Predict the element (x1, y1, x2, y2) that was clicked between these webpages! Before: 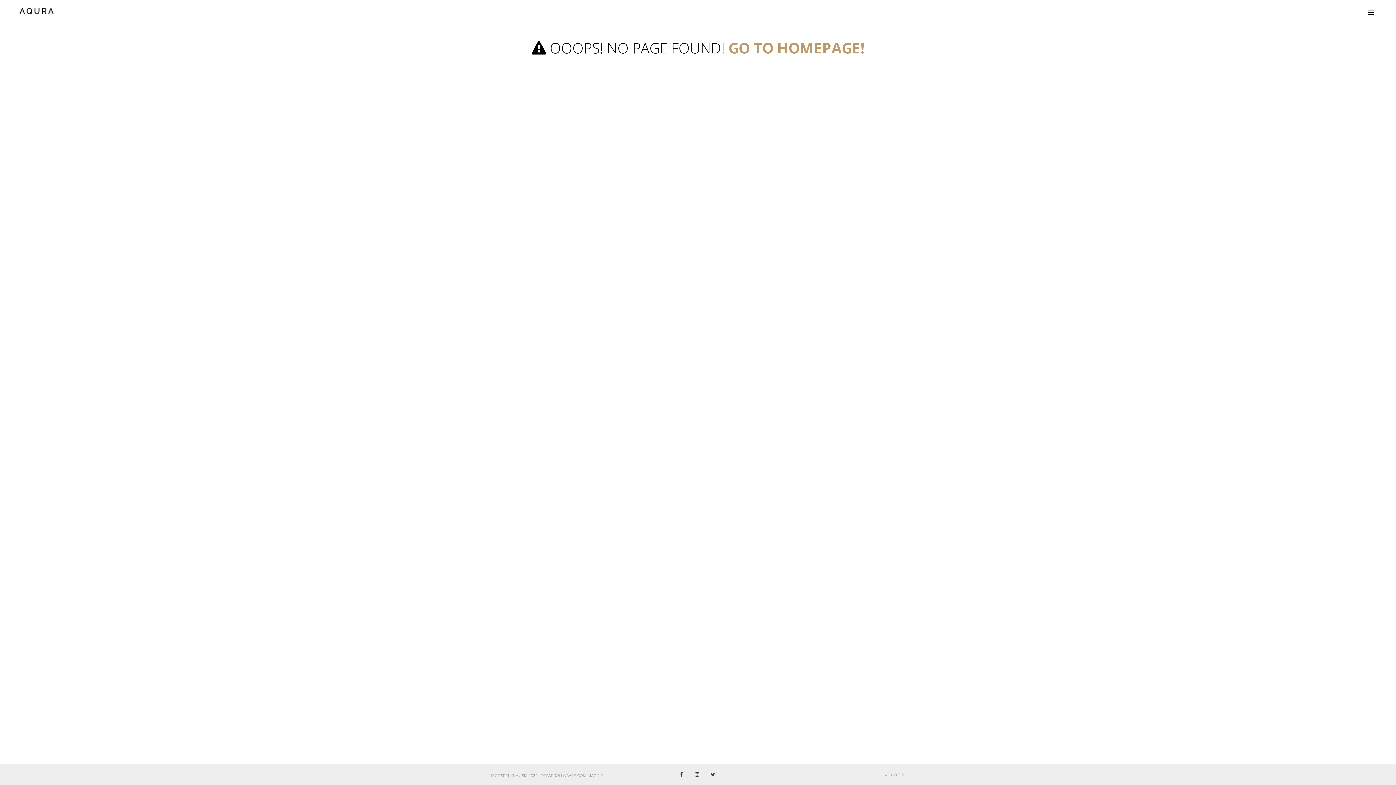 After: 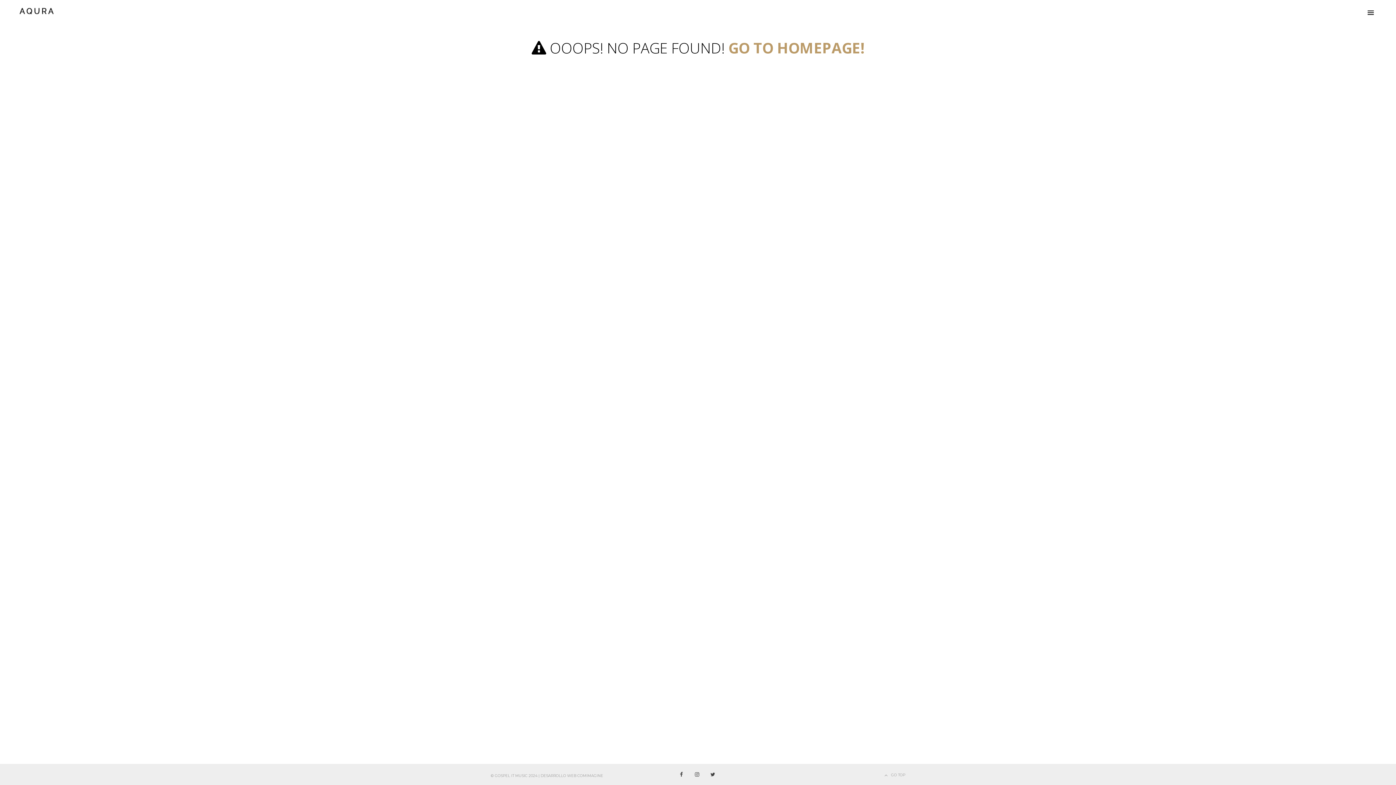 Action: bbox: (889, 773, 905, 777) label: GO TOP